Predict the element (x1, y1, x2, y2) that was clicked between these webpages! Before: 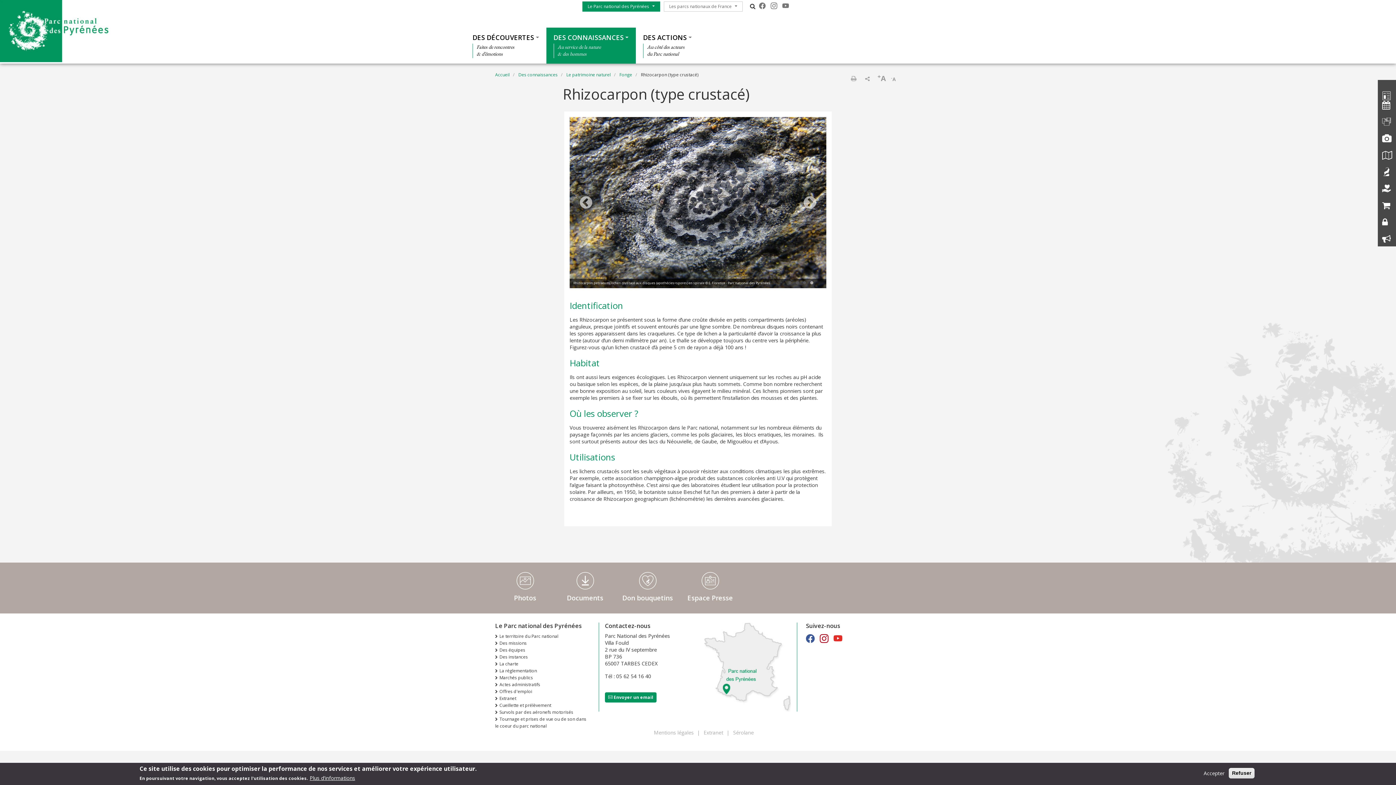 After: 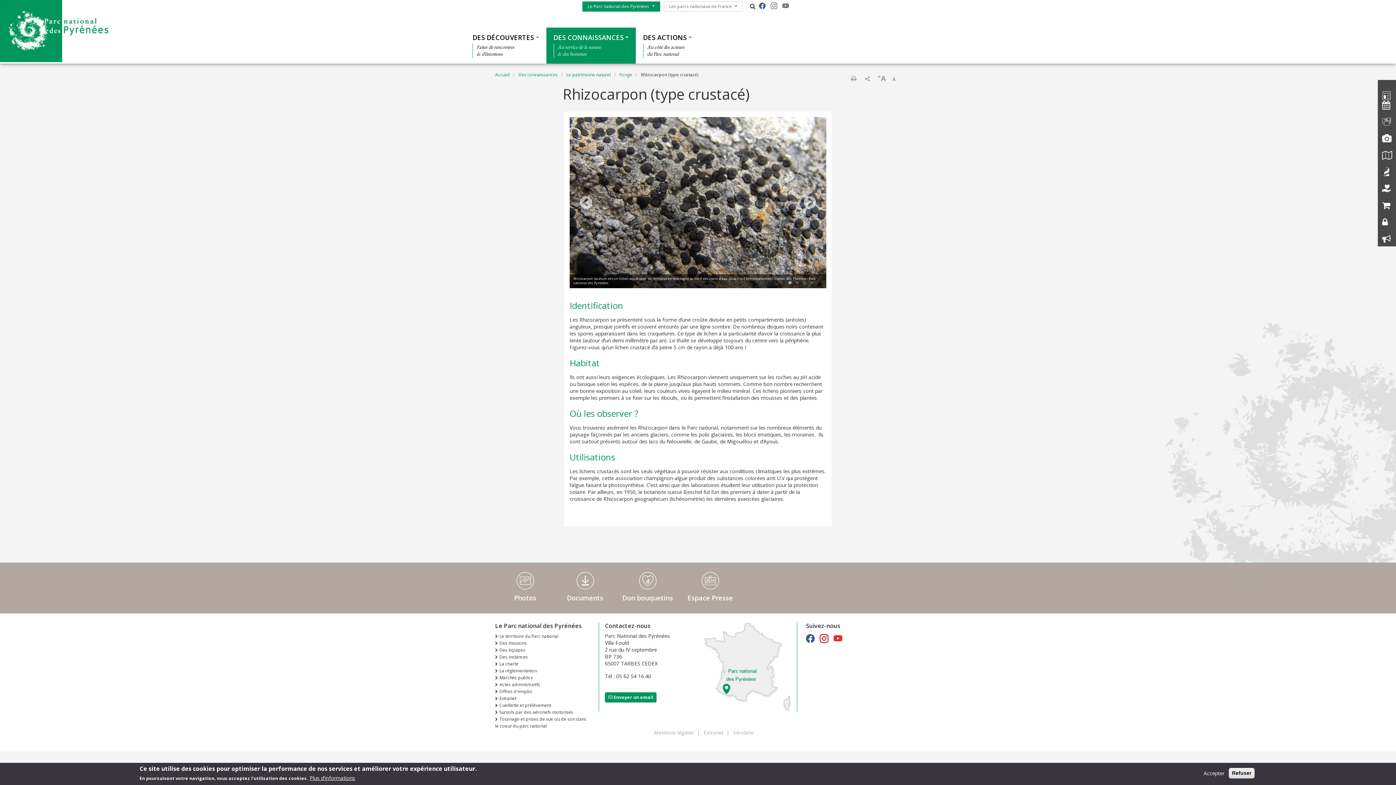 Action: bbox: (759, 1, 765, 10)